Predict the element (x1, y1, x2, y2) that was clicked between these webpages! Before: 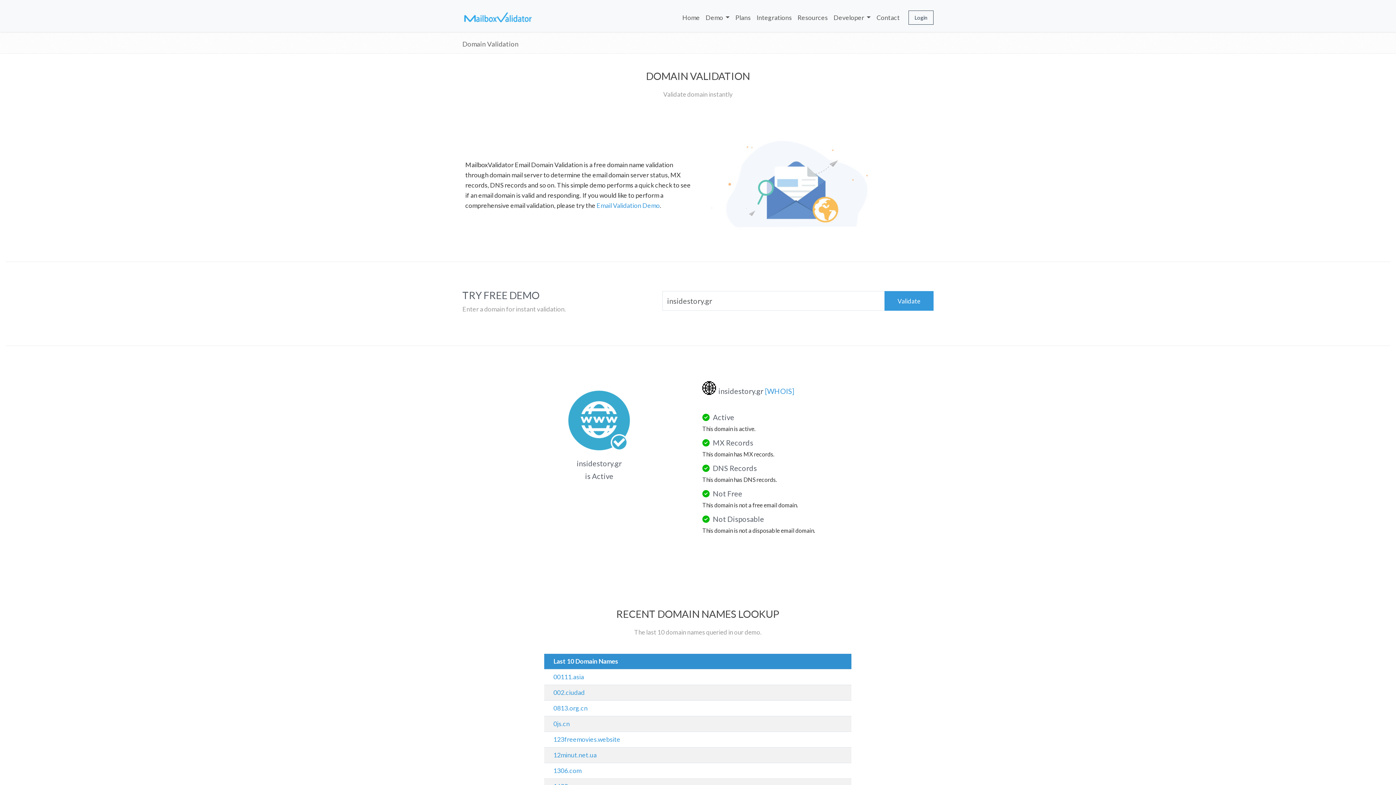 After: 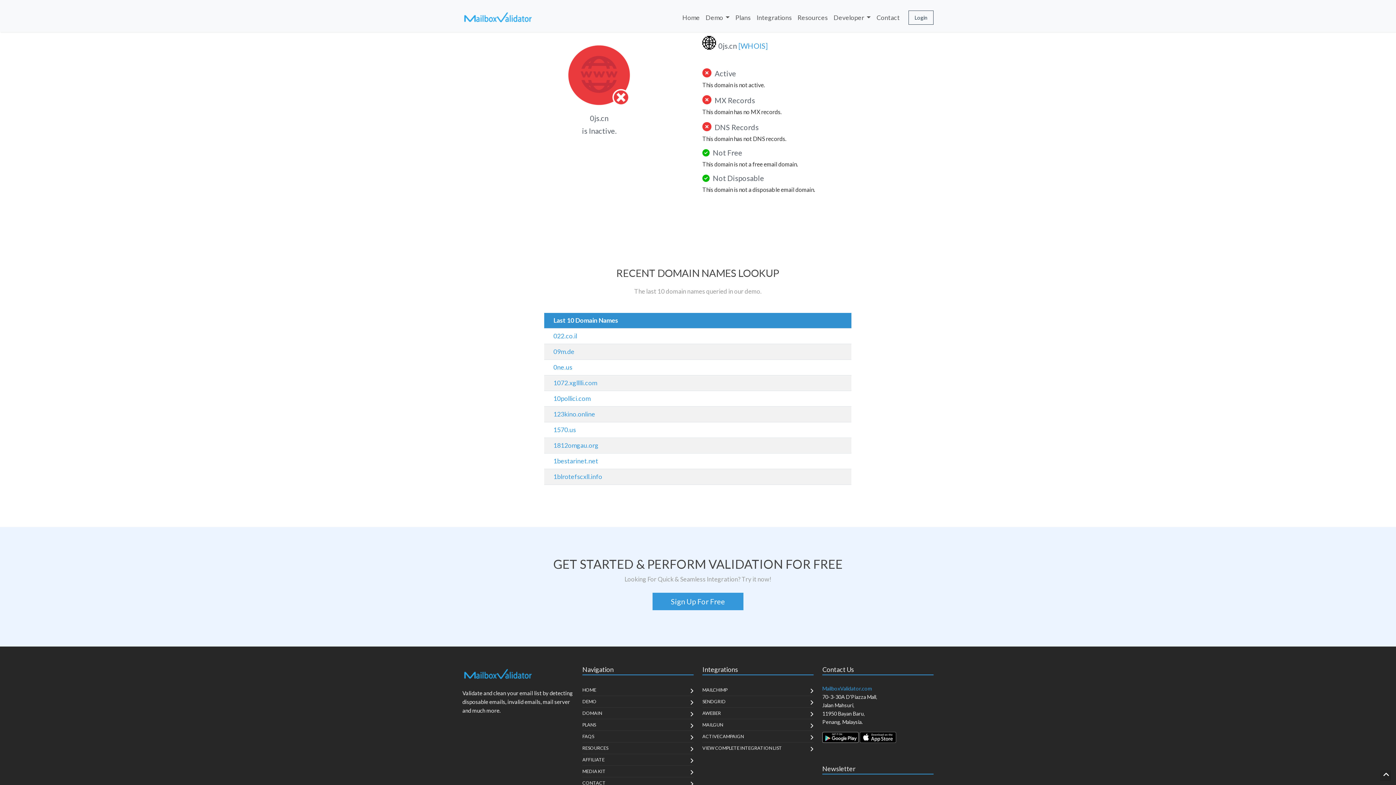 Action: label: 0js.cn bbox: (553, 720, 569, 727)